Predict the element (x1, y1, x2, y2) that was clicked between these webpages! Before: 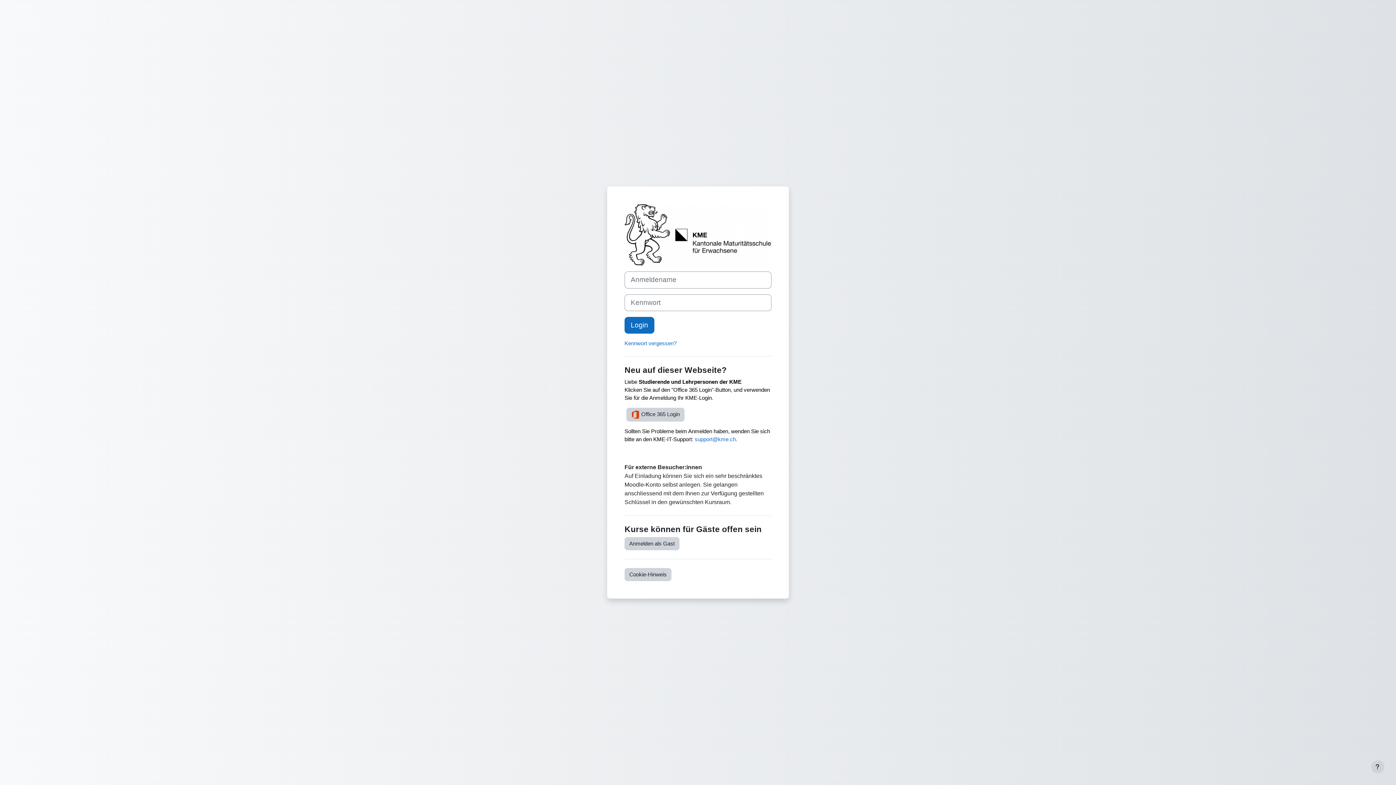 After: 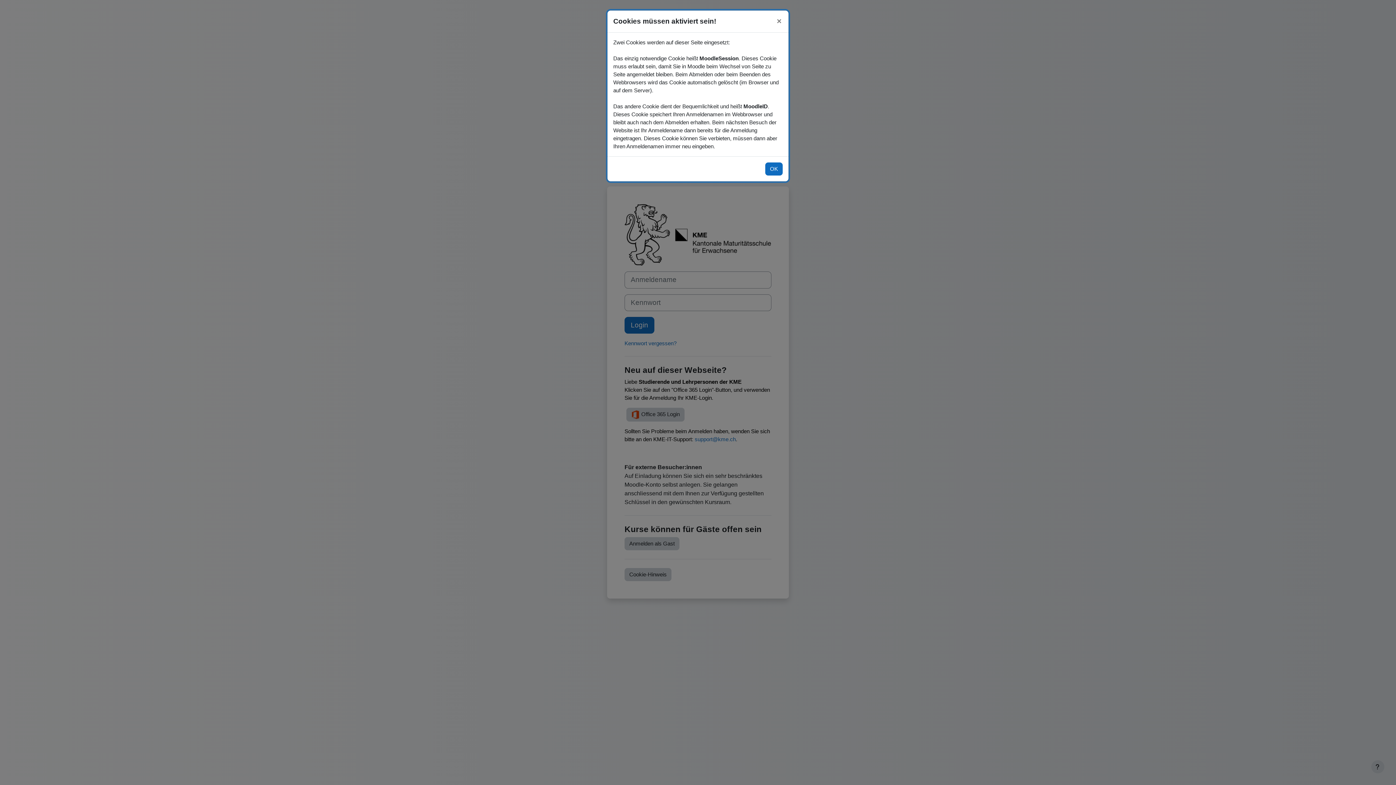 Action: label: Cookie-Hinweis bbox: (624, 568, 671, 581)